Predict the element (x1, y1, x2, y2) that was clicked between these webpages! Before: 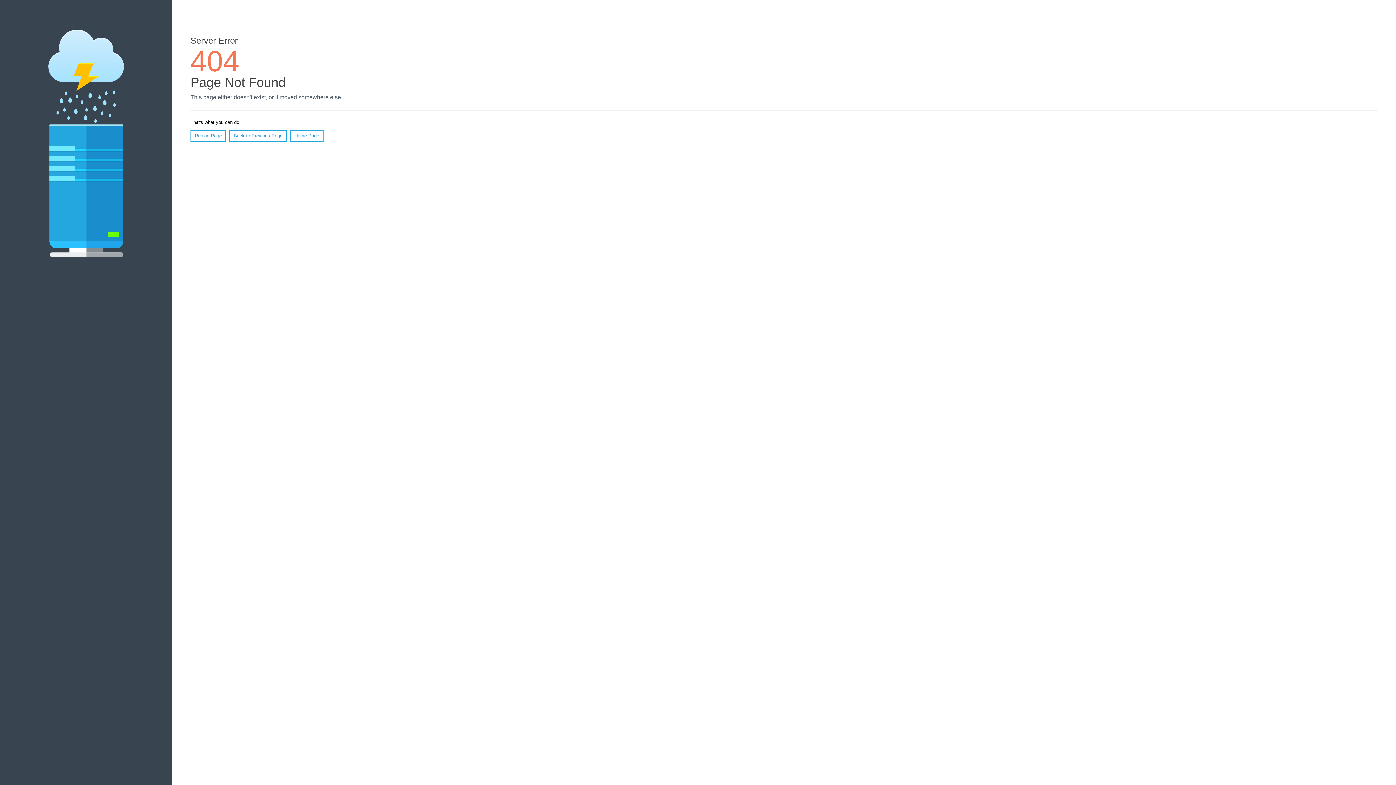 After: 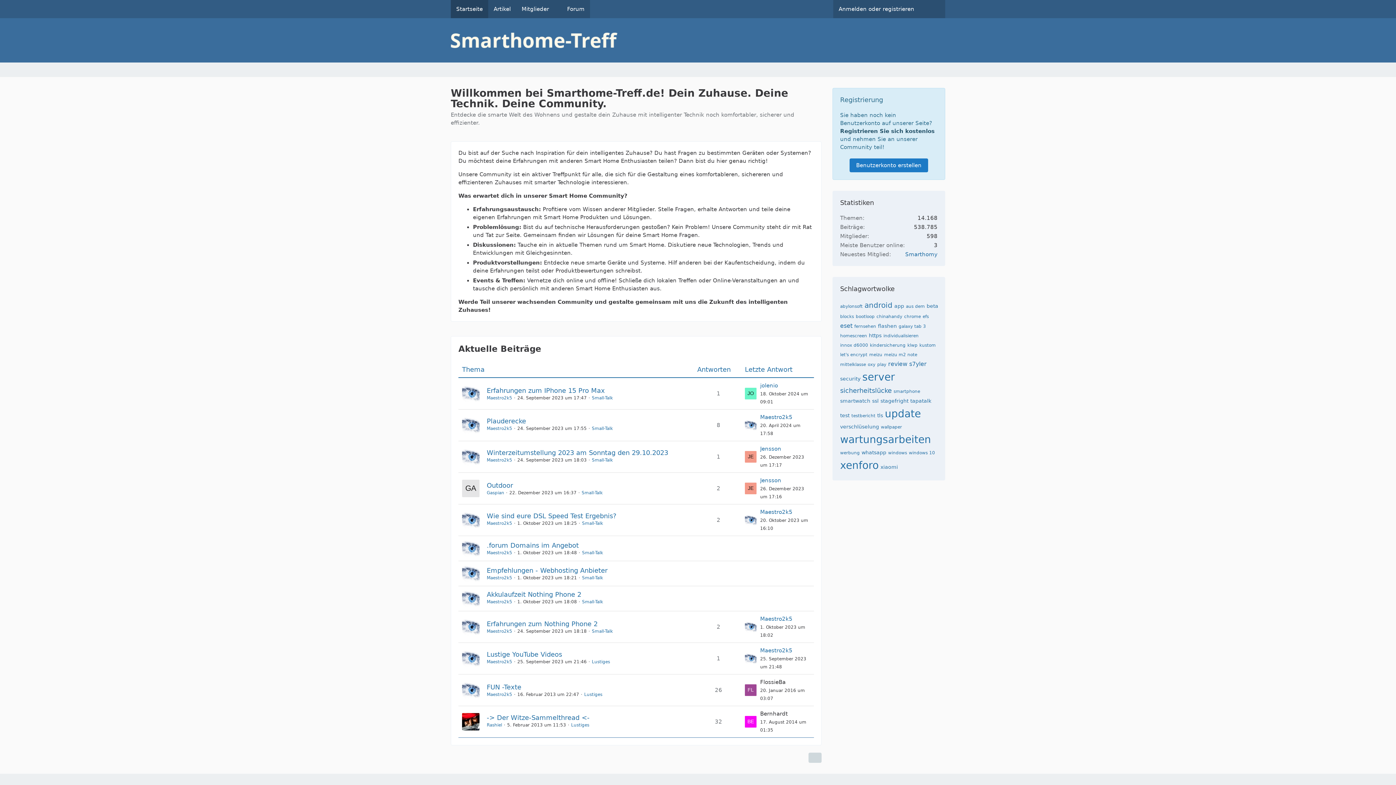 Action: bbox: (290, 130, 323, 141) label: Home Page